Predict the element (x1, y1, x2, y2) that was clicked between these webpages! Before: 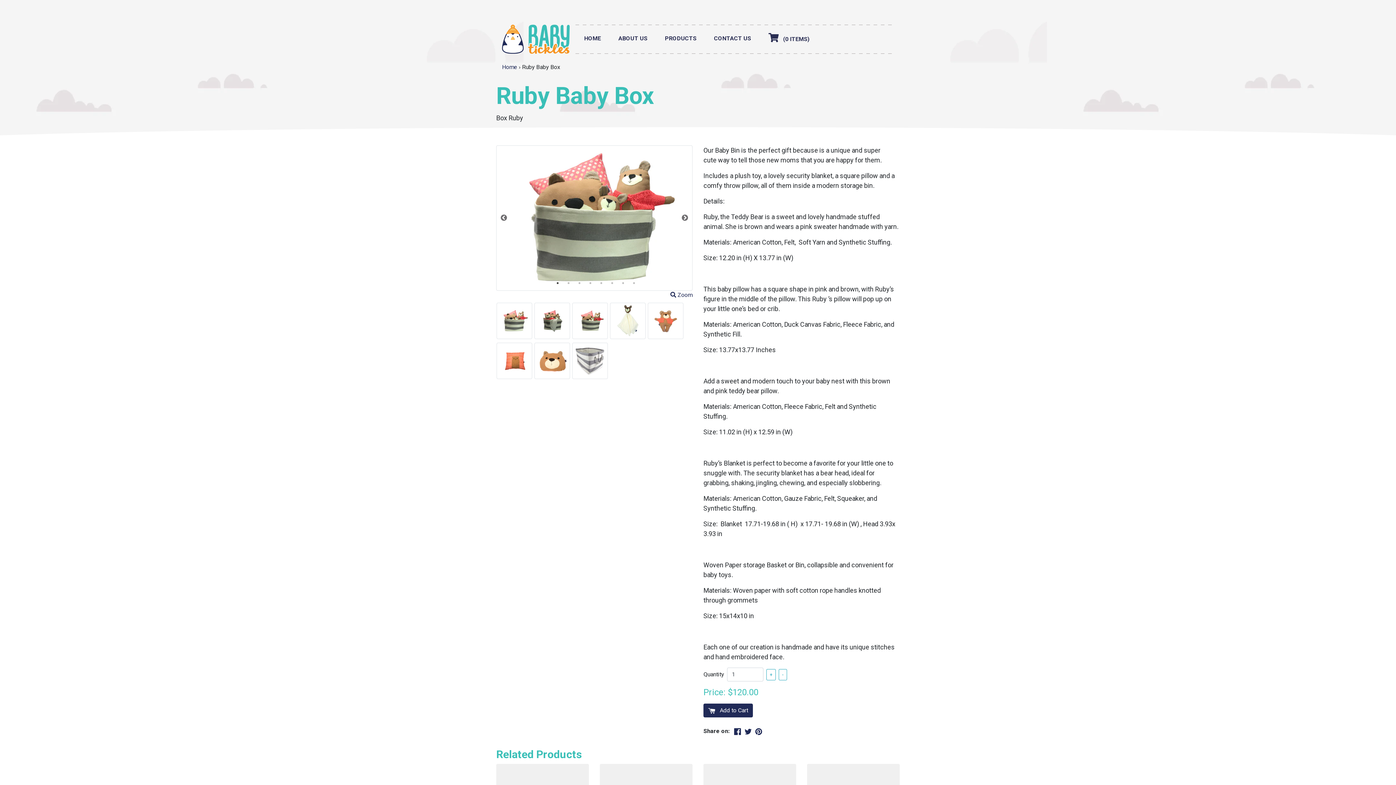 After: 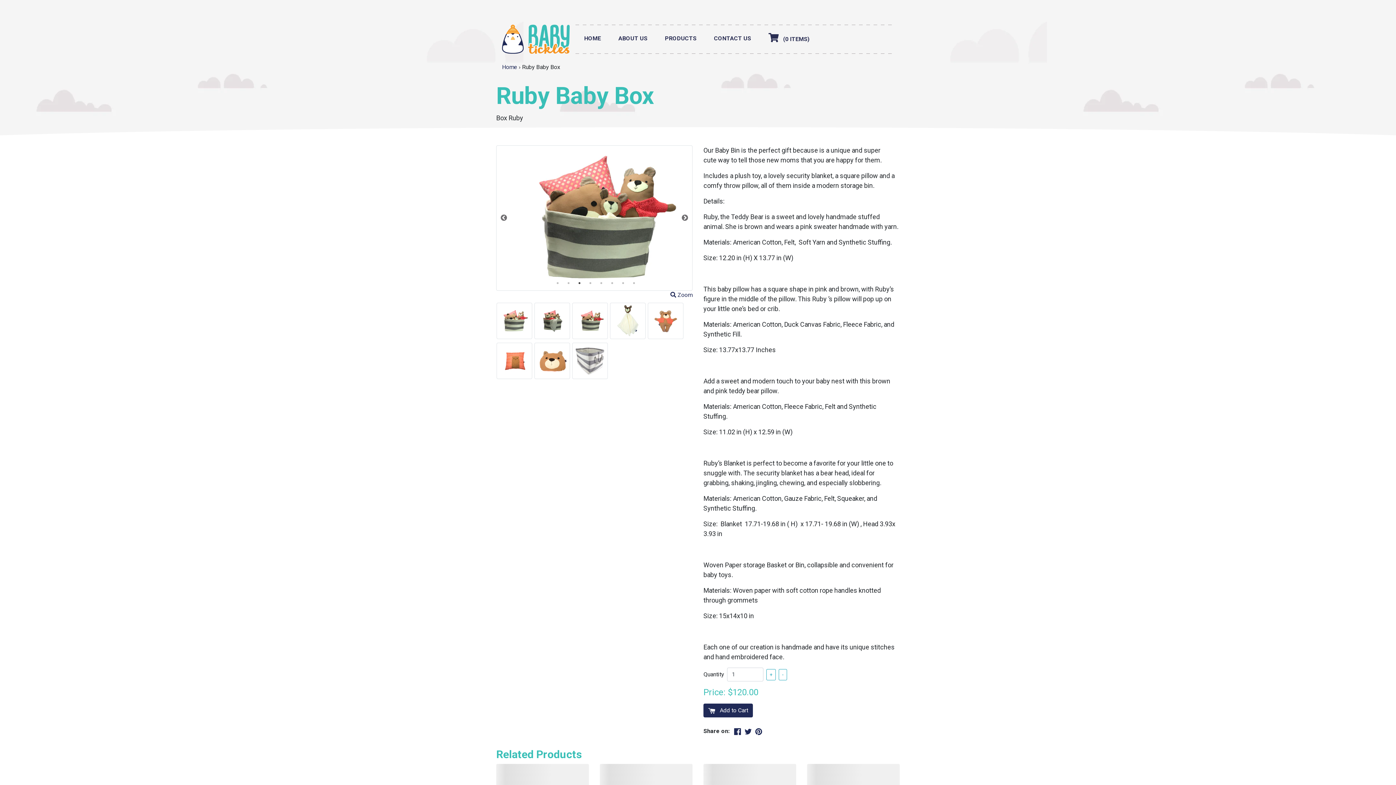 Action: label: 3 of 8 bbox: (576, 279, 583, 286)